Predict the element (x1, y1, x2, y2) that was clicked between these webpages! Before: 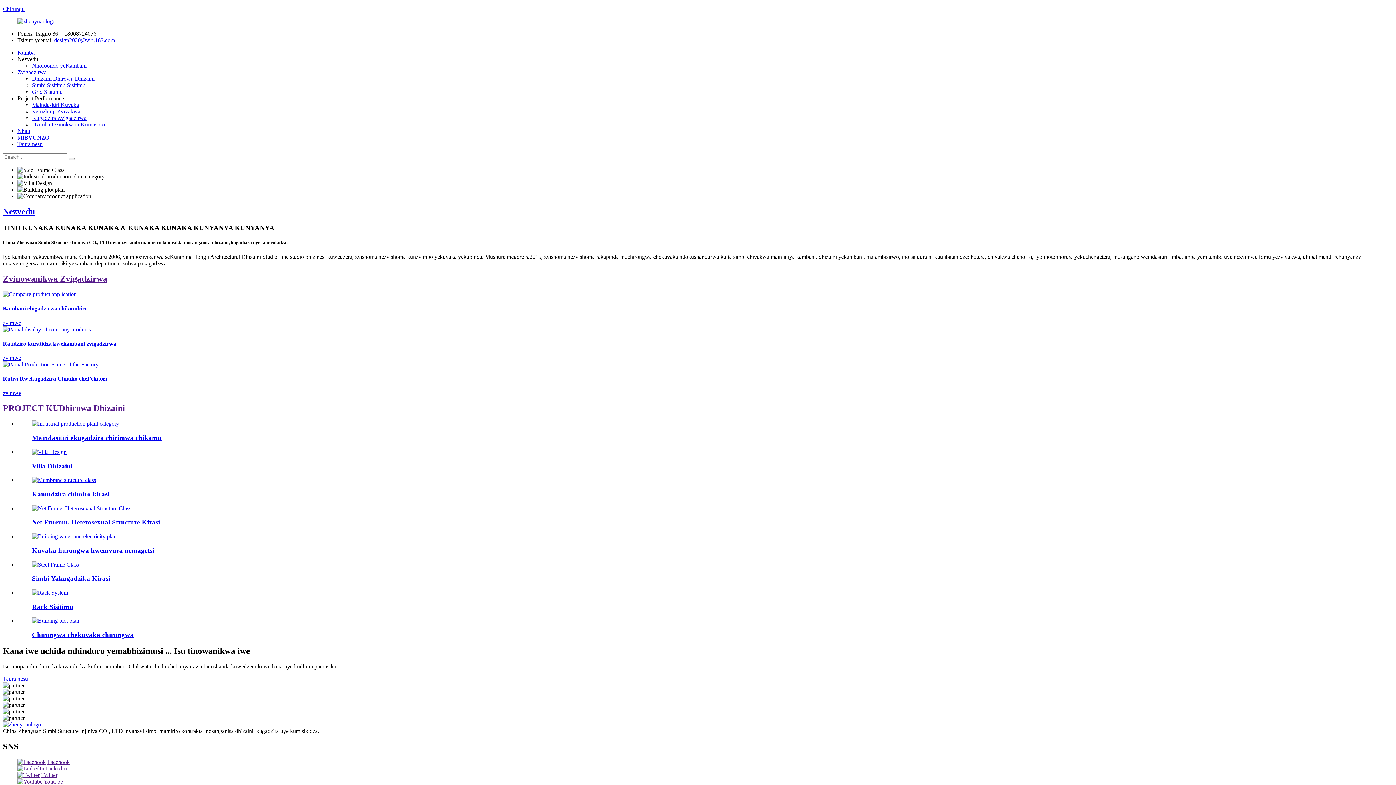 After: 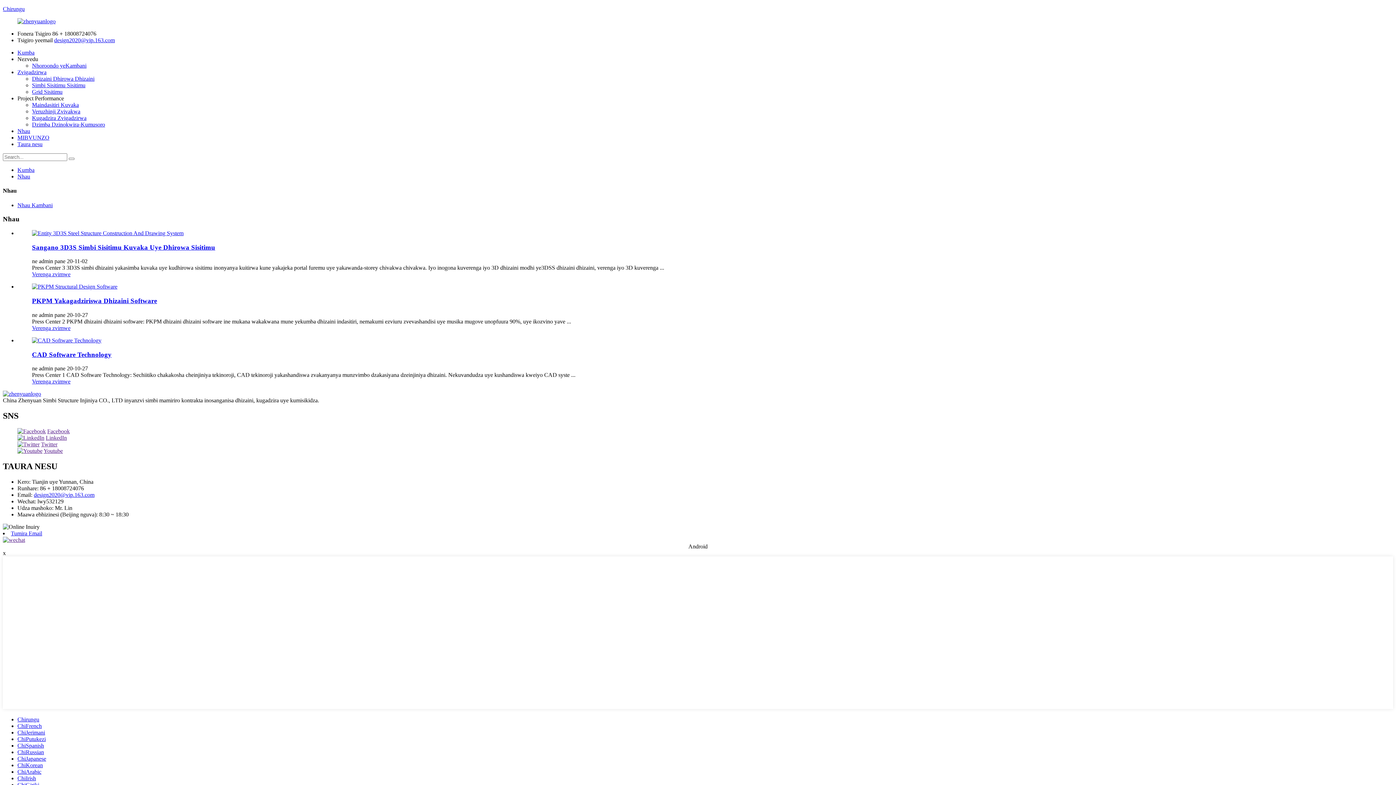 Action: label: Nhau bbox: (17, 128, 30, 134)